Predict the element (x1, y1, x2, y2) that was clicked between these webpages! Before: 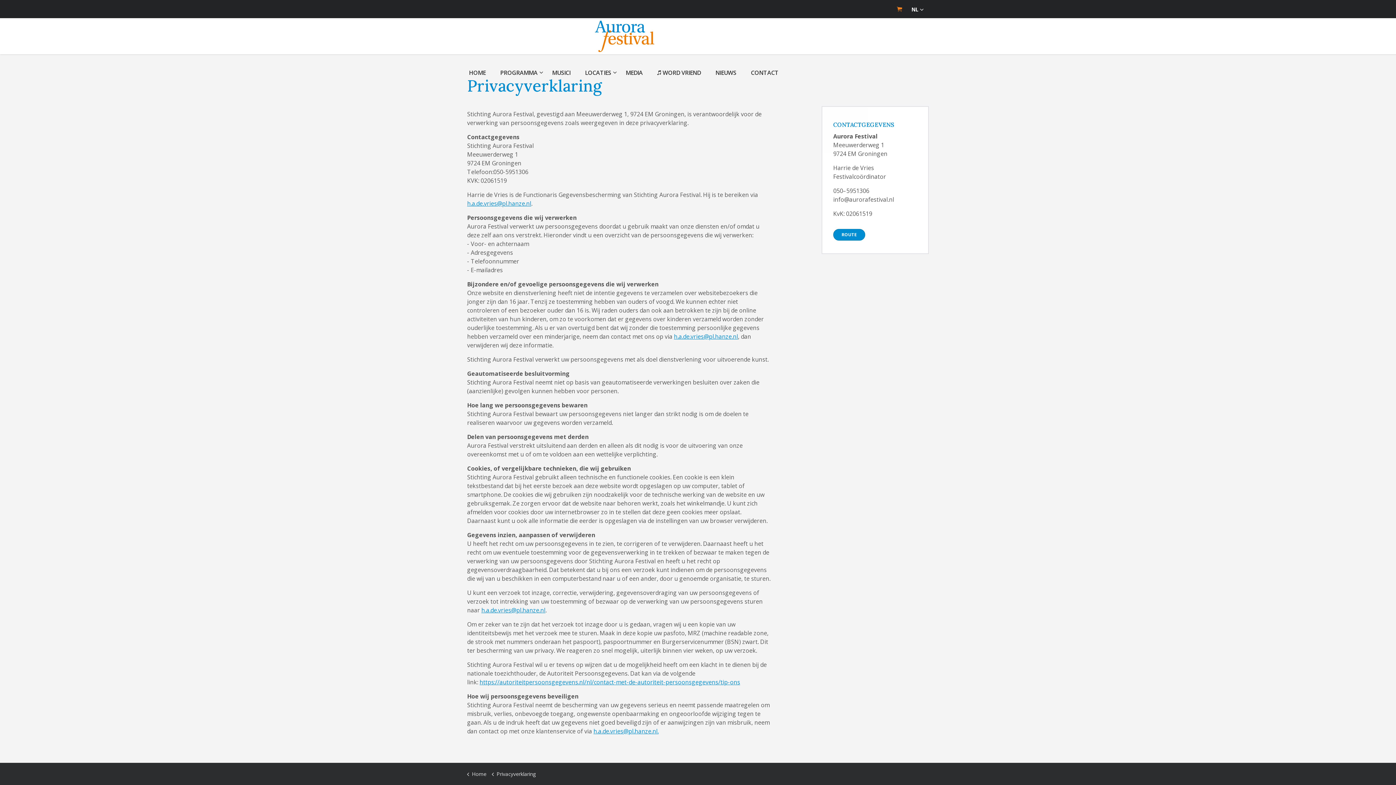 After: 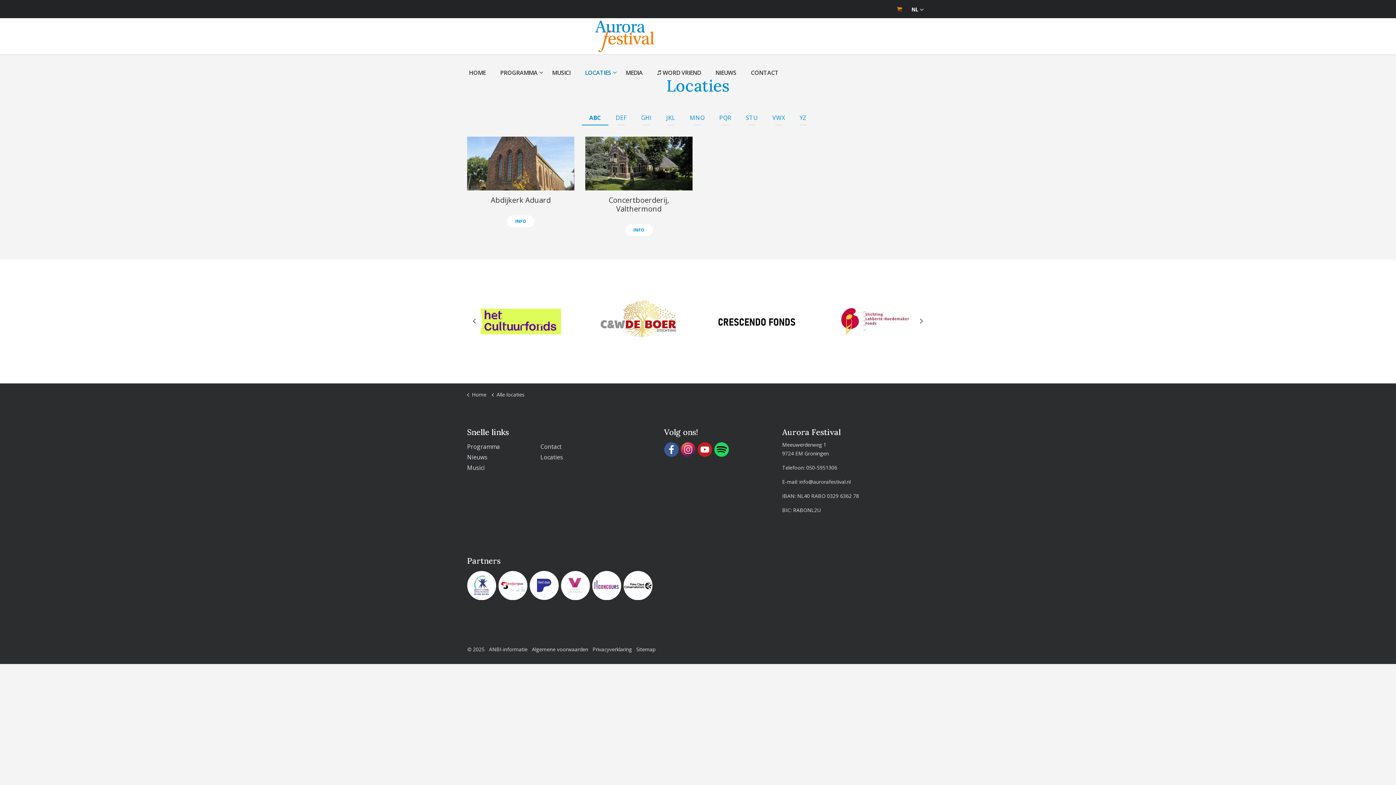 Action: label: LOCATIES bbox: (577, 60, 618, 85)